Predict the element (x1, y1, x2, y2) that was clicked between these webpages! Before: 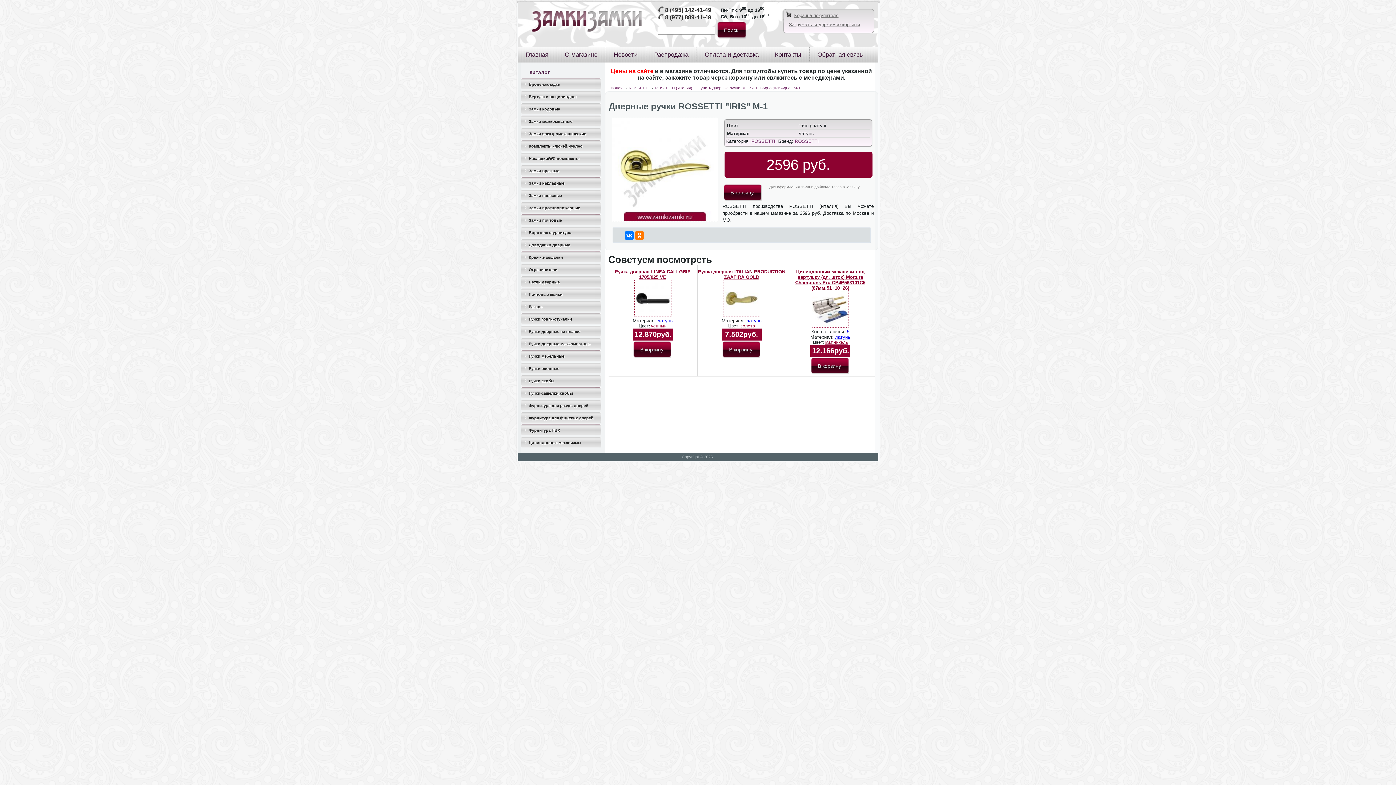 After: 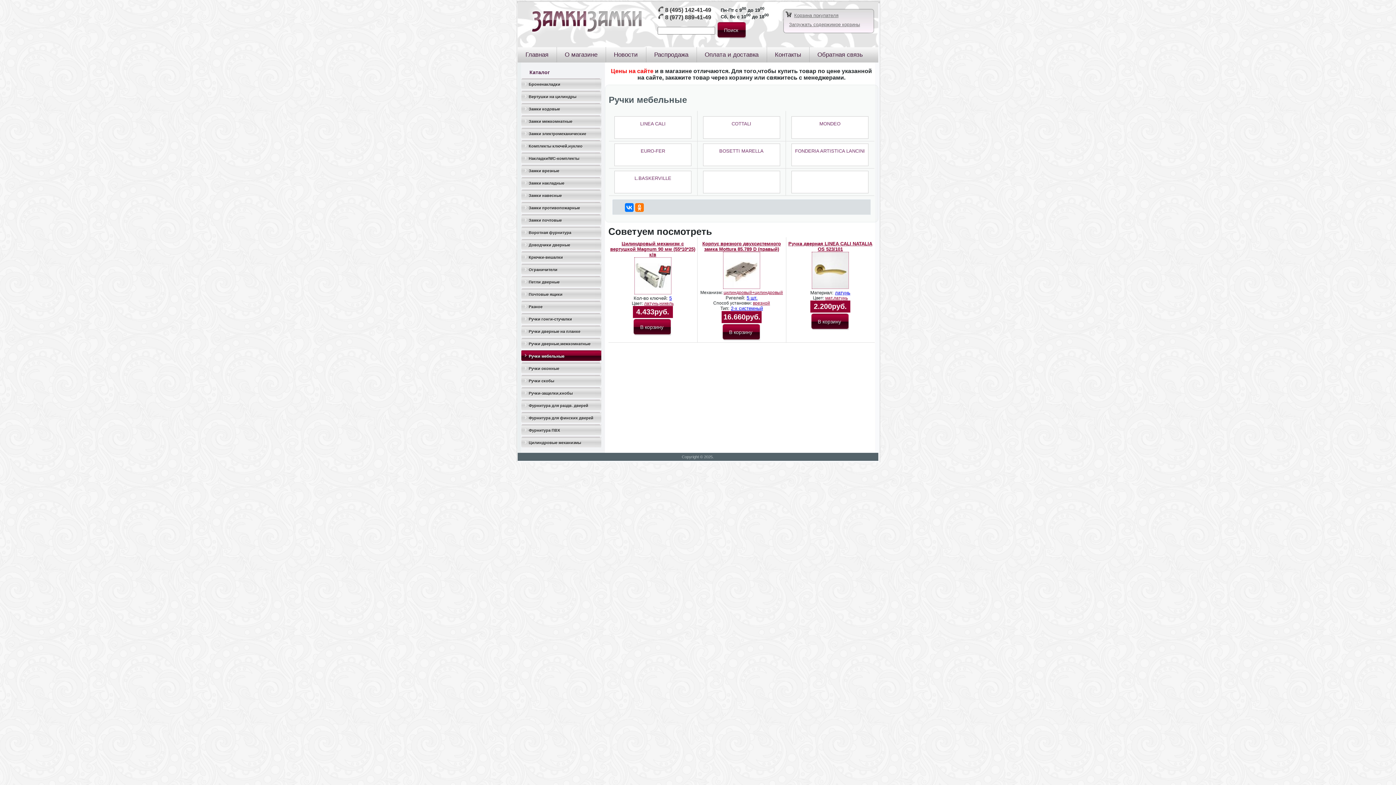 Action: bbox: (521, 350, 601, 362) label:  
 
Ручки мебельные